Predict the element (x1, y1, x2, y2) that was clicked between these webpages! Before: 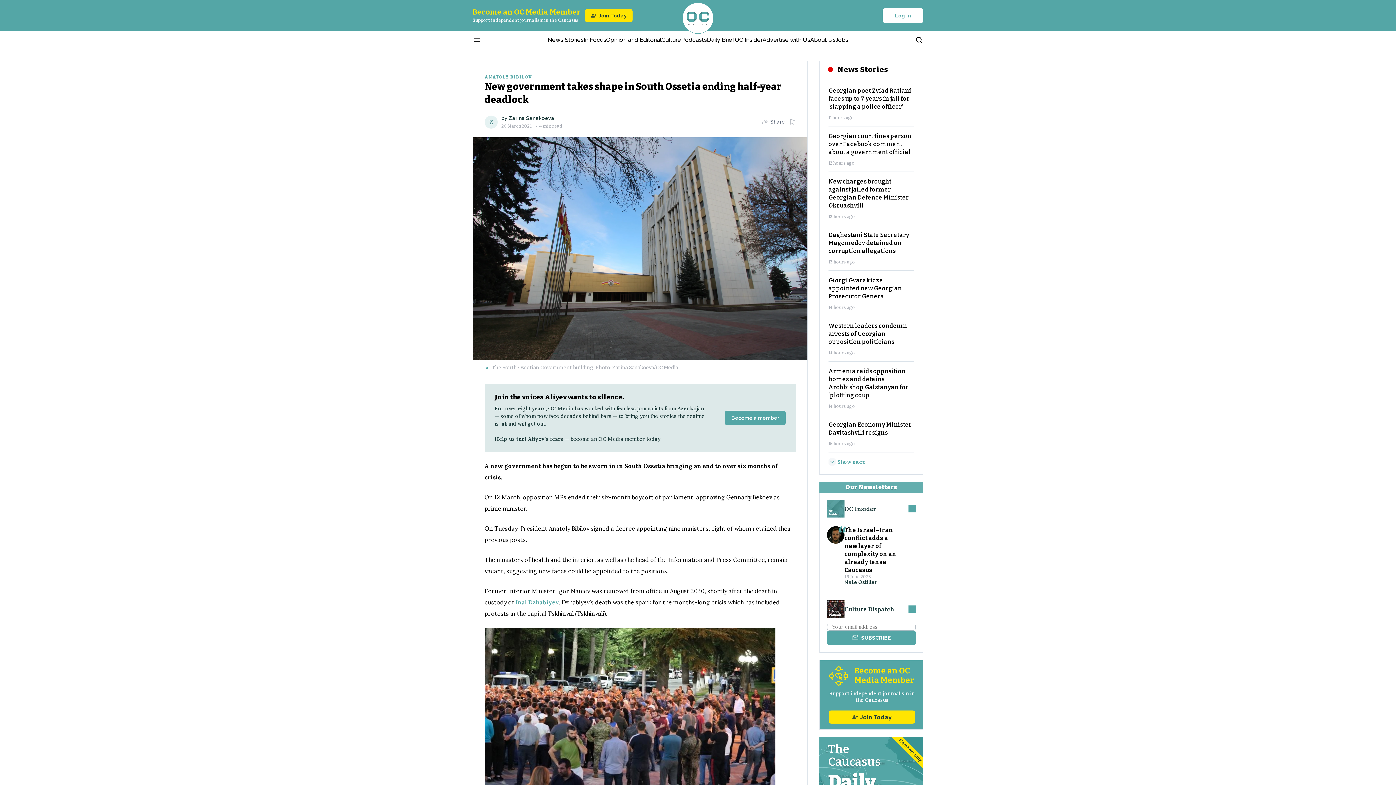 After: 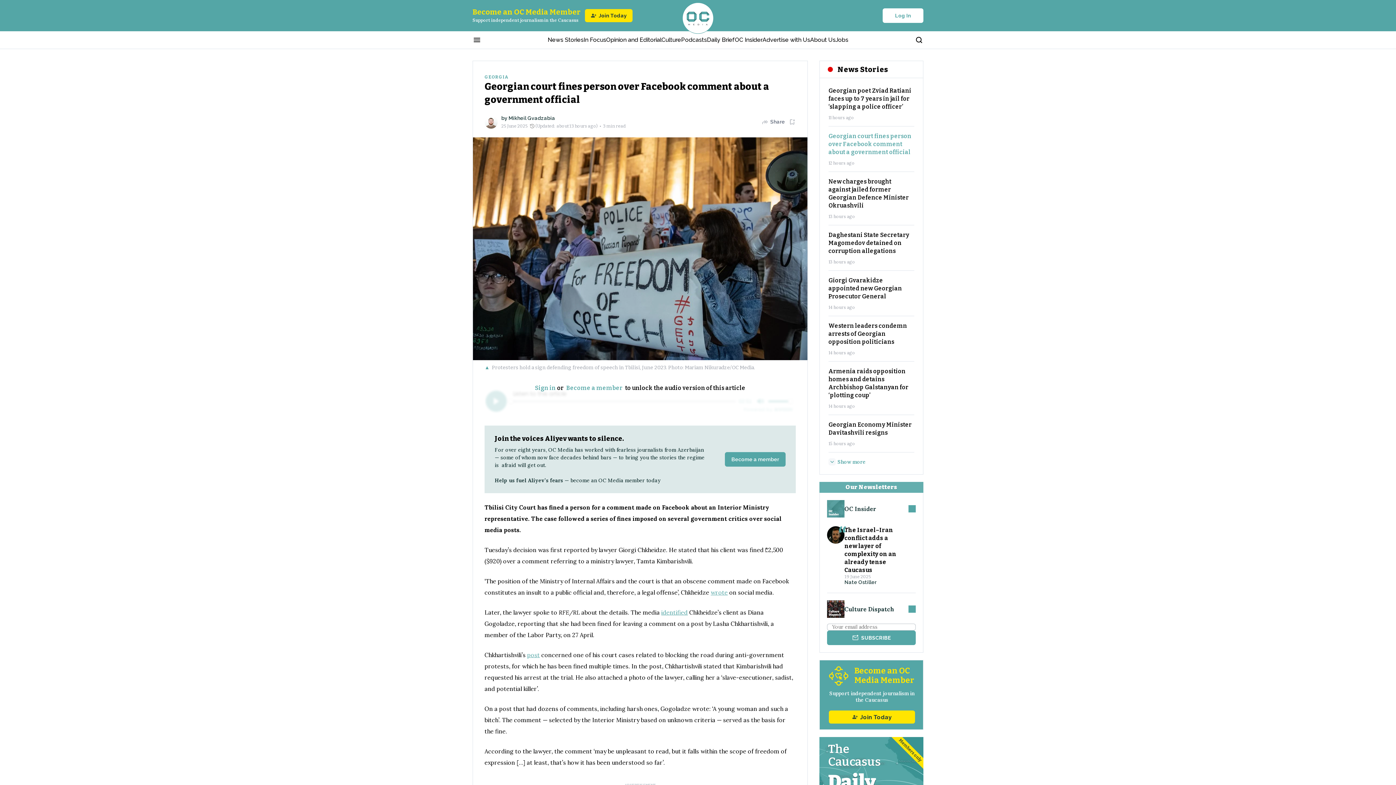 Action: bbox: (828, 132, 911, 155) label: Georgian court fines person over Facebook comment about a government official